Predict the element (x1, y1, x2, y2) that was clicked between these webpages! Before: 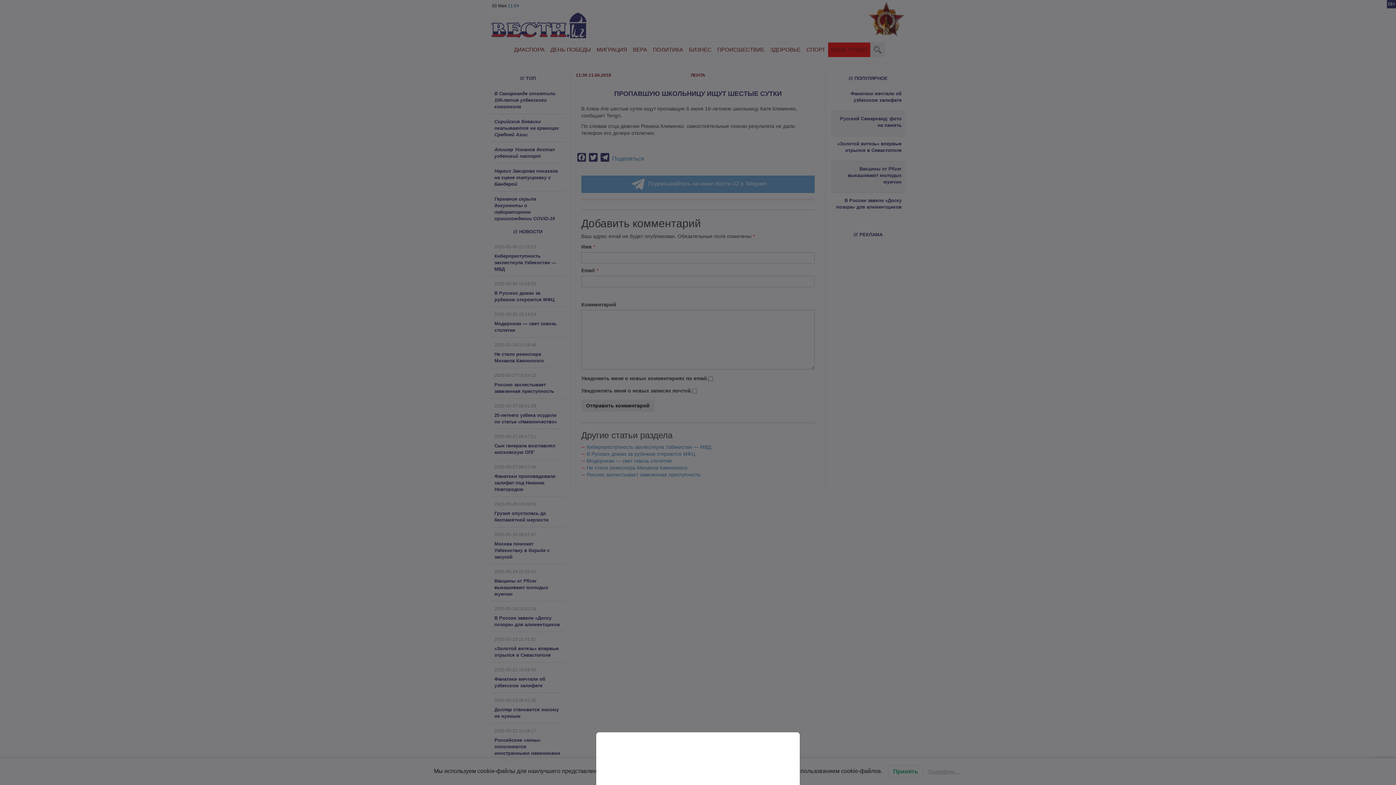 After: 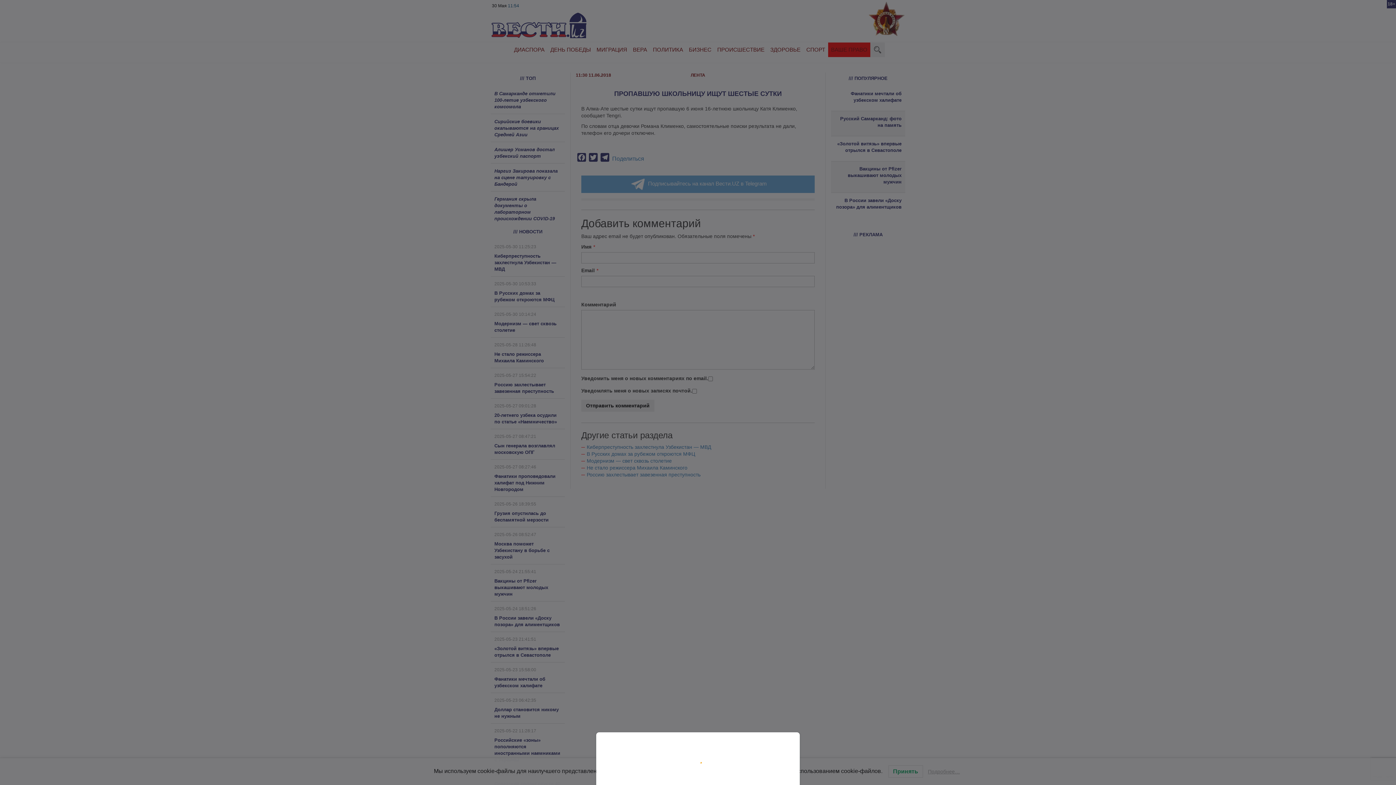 Action: bbox: (0, 0, 1396, 785)